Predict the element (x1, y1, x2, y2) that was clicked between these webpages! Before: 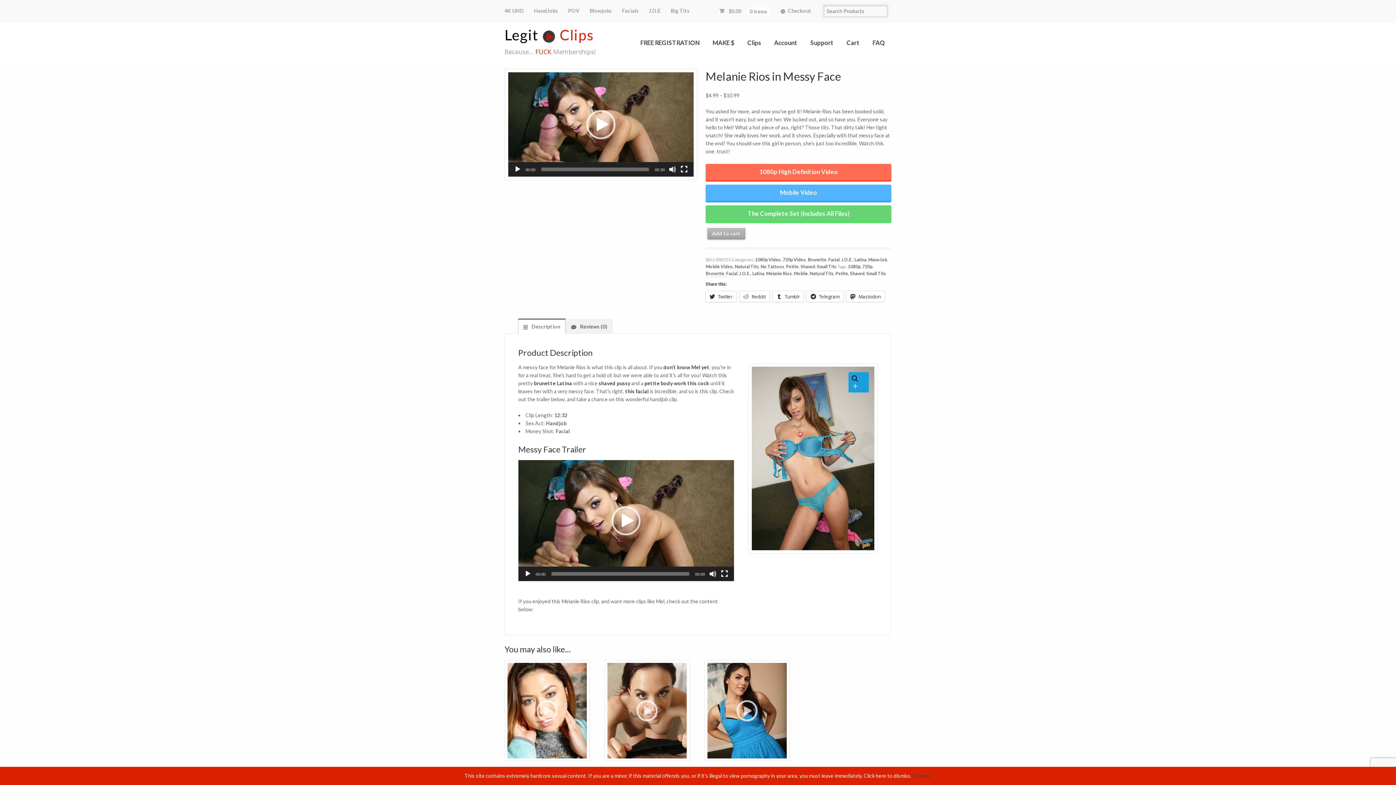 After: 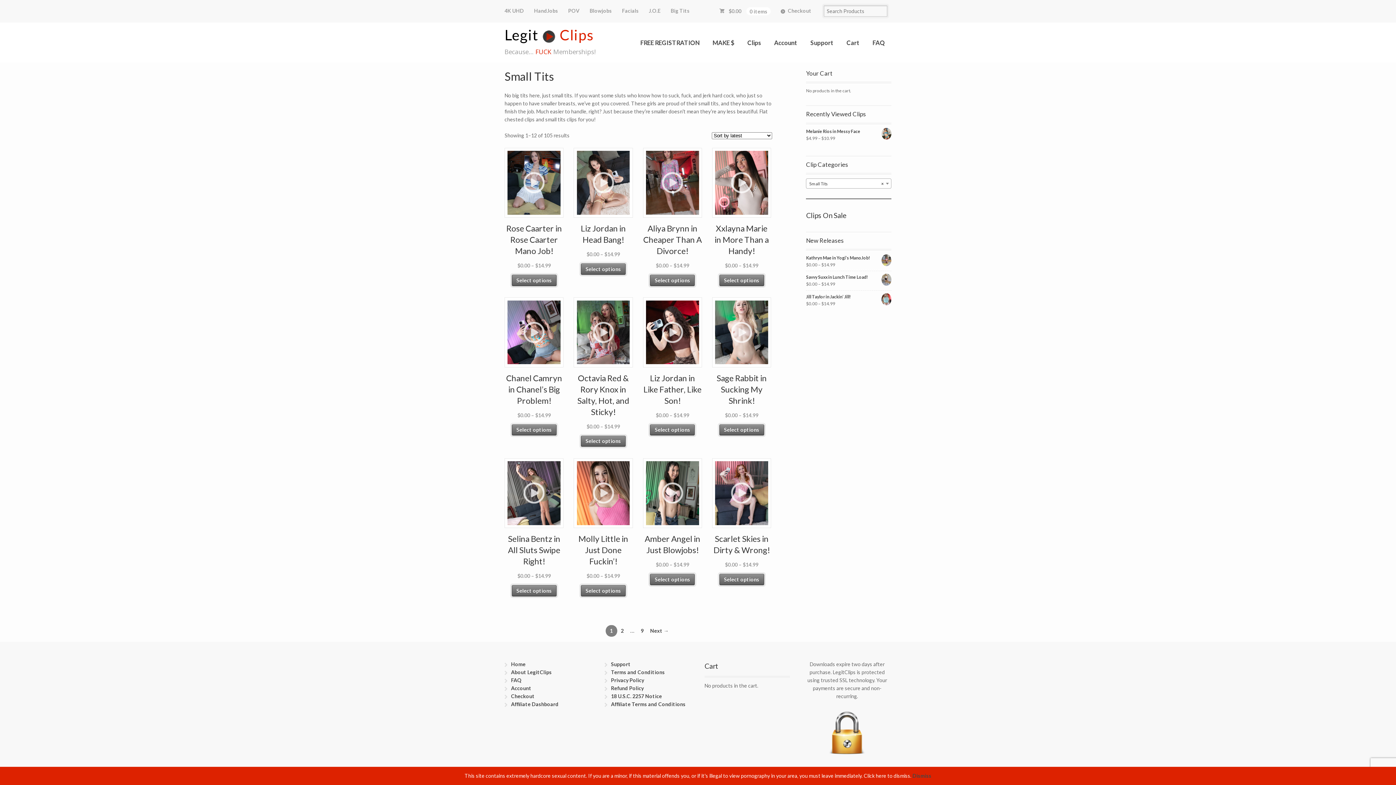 Action: label: Small Tits bbox: (817, 263, 836, 269)